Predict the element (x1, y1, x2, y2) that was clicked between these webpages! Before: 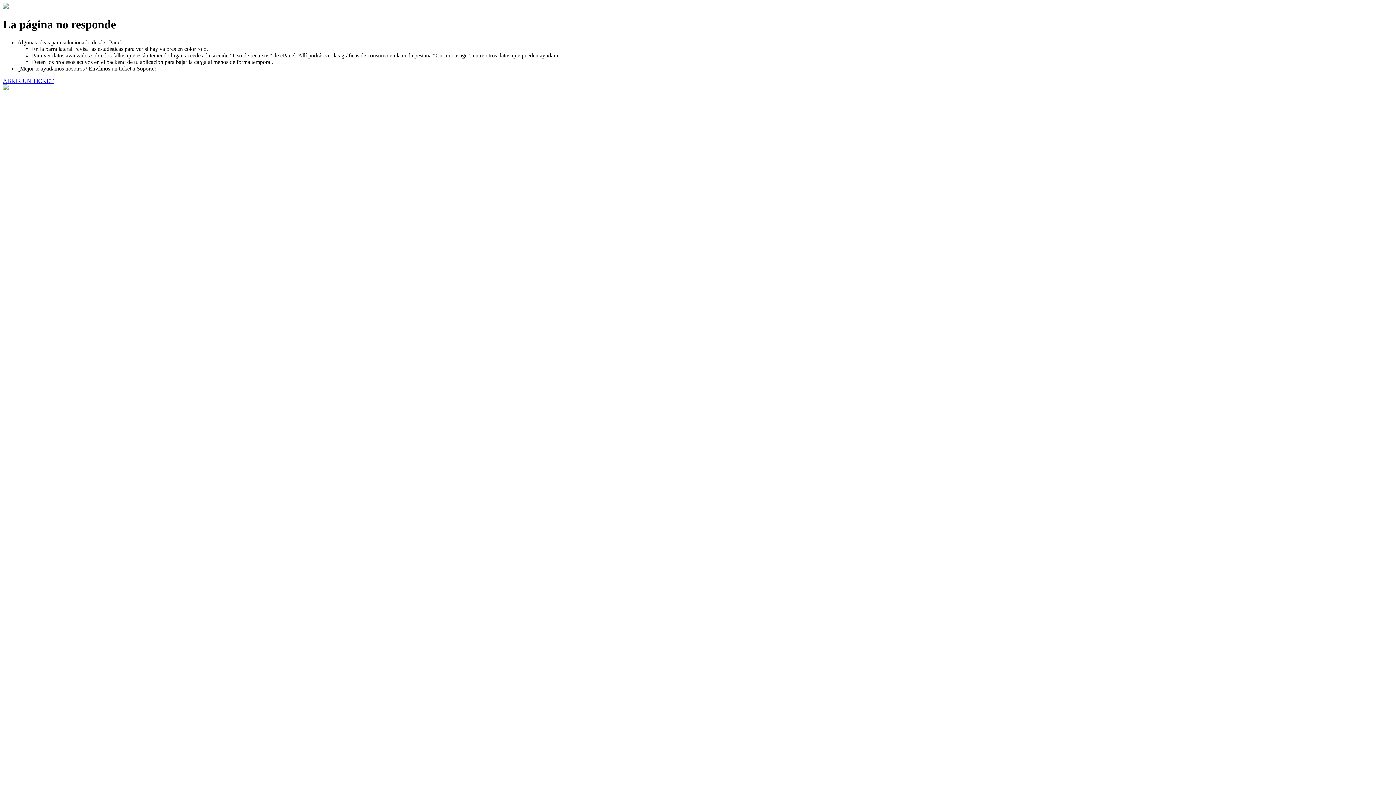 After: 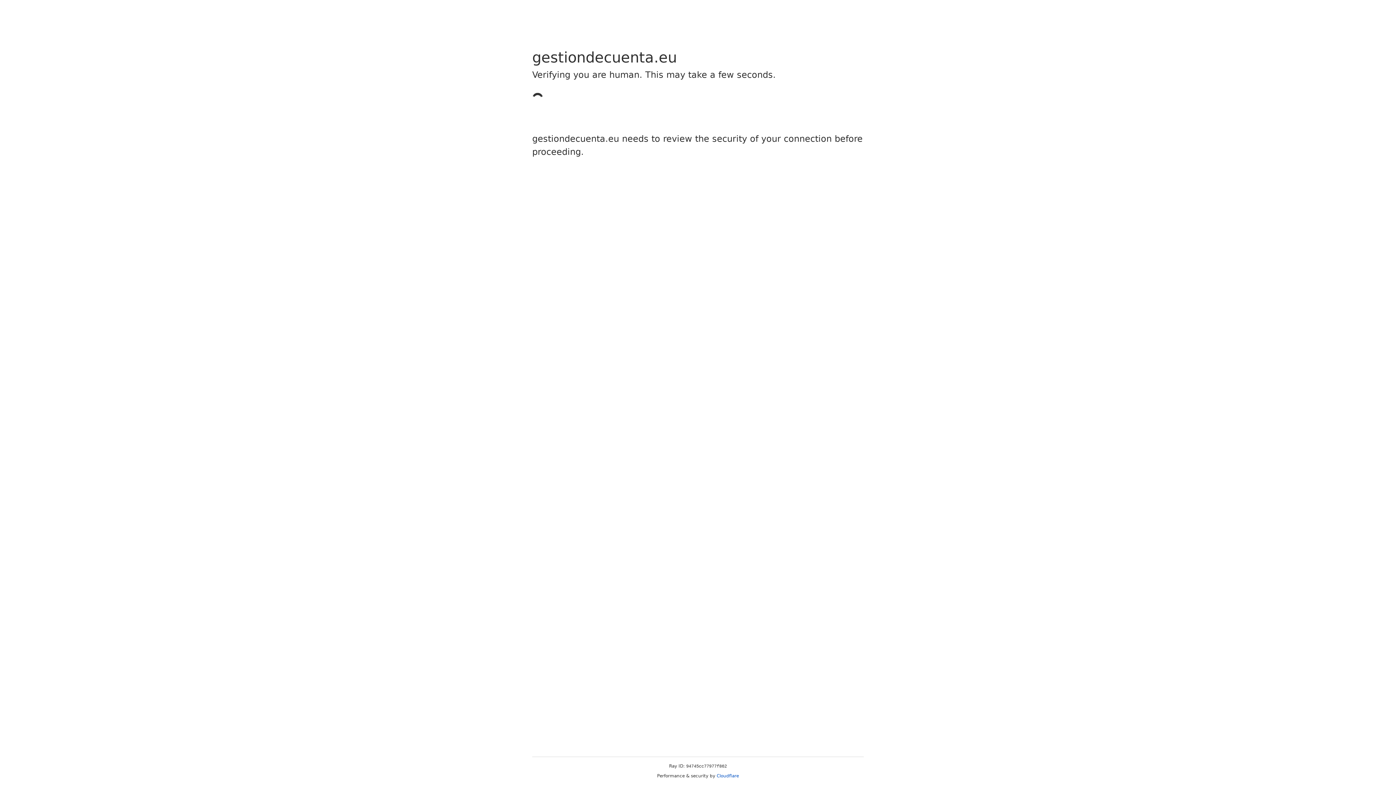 Action: bbox: (2, 77, 53, 83) label: ABRIR UN TICKET